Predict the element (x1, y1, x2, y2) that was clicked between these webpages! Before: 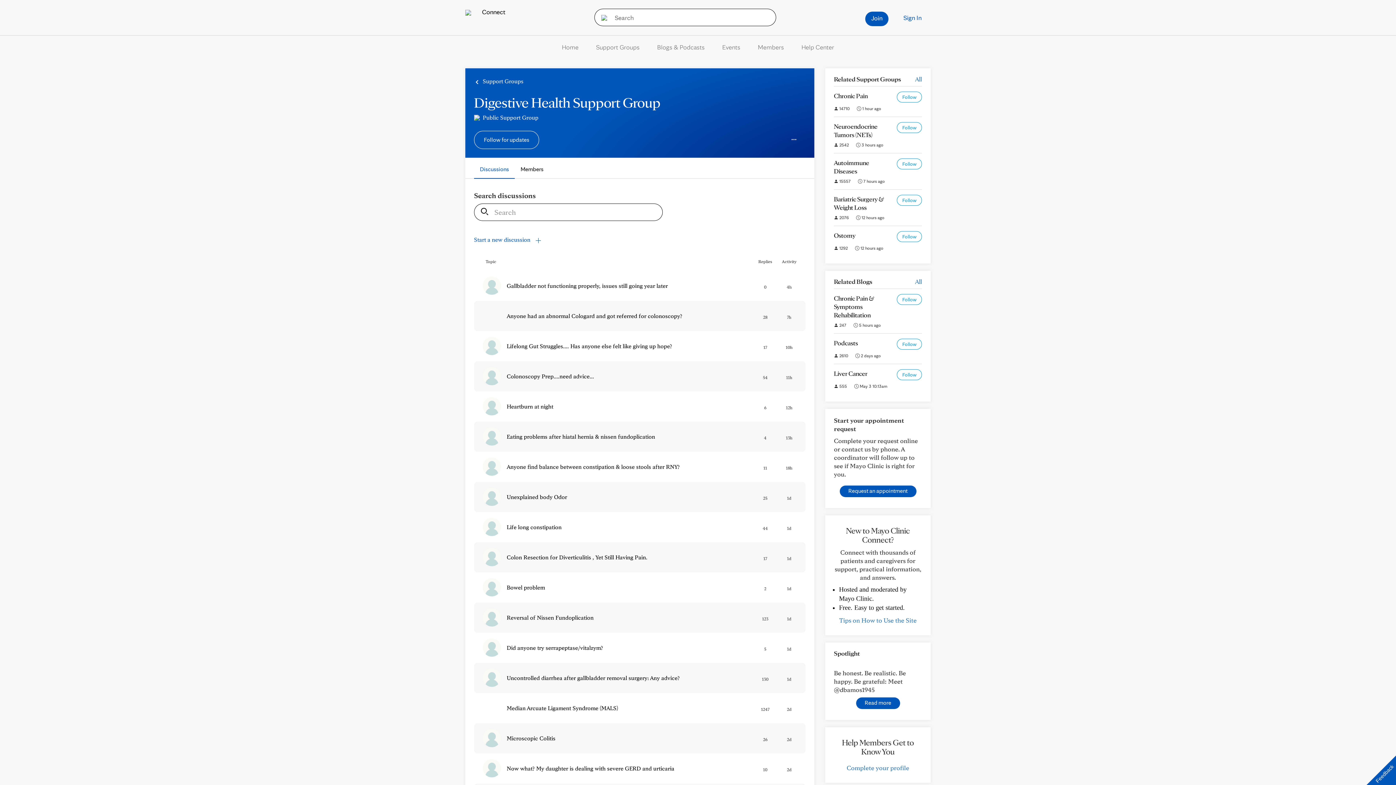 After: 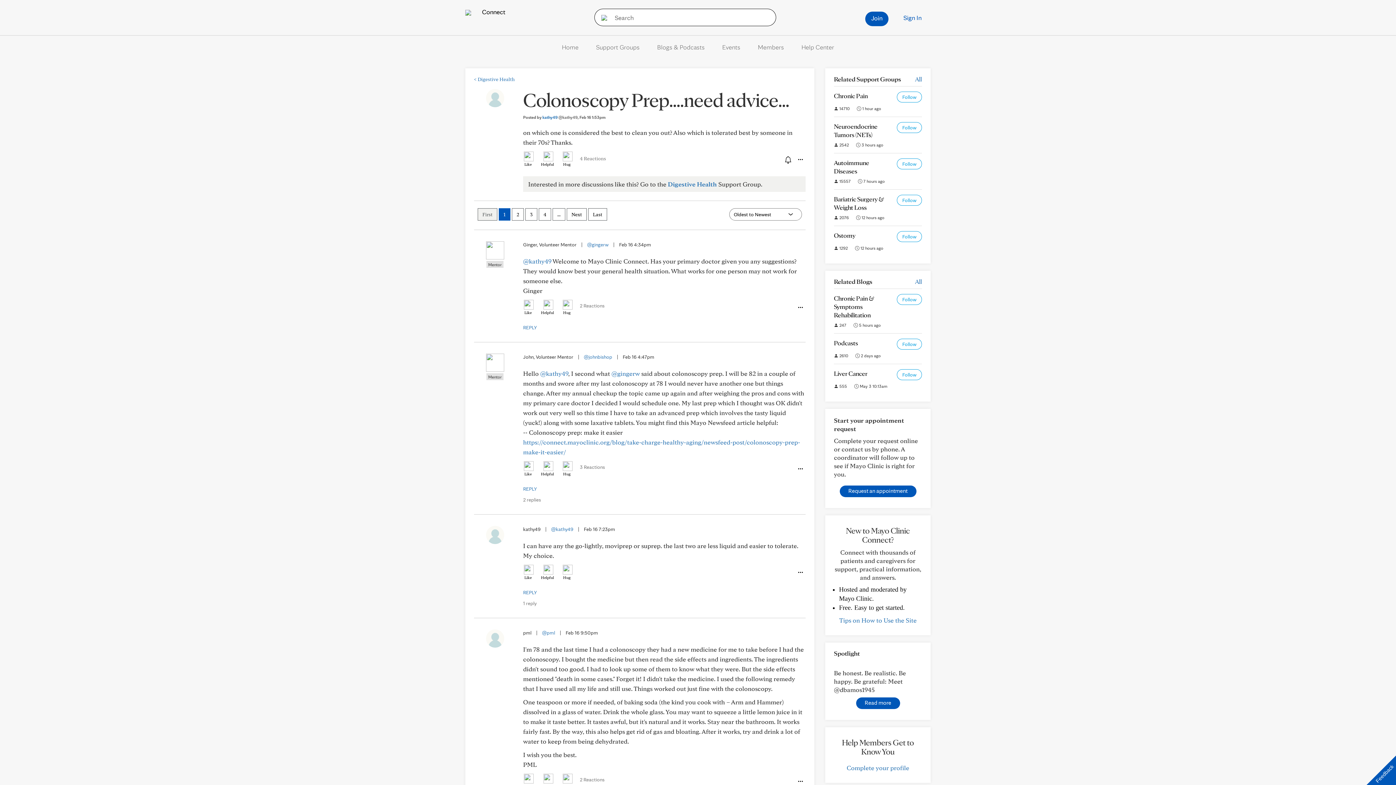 Action: bbox: (506, 373, 594, 380) label: Colonoscopy Prep....need advice...